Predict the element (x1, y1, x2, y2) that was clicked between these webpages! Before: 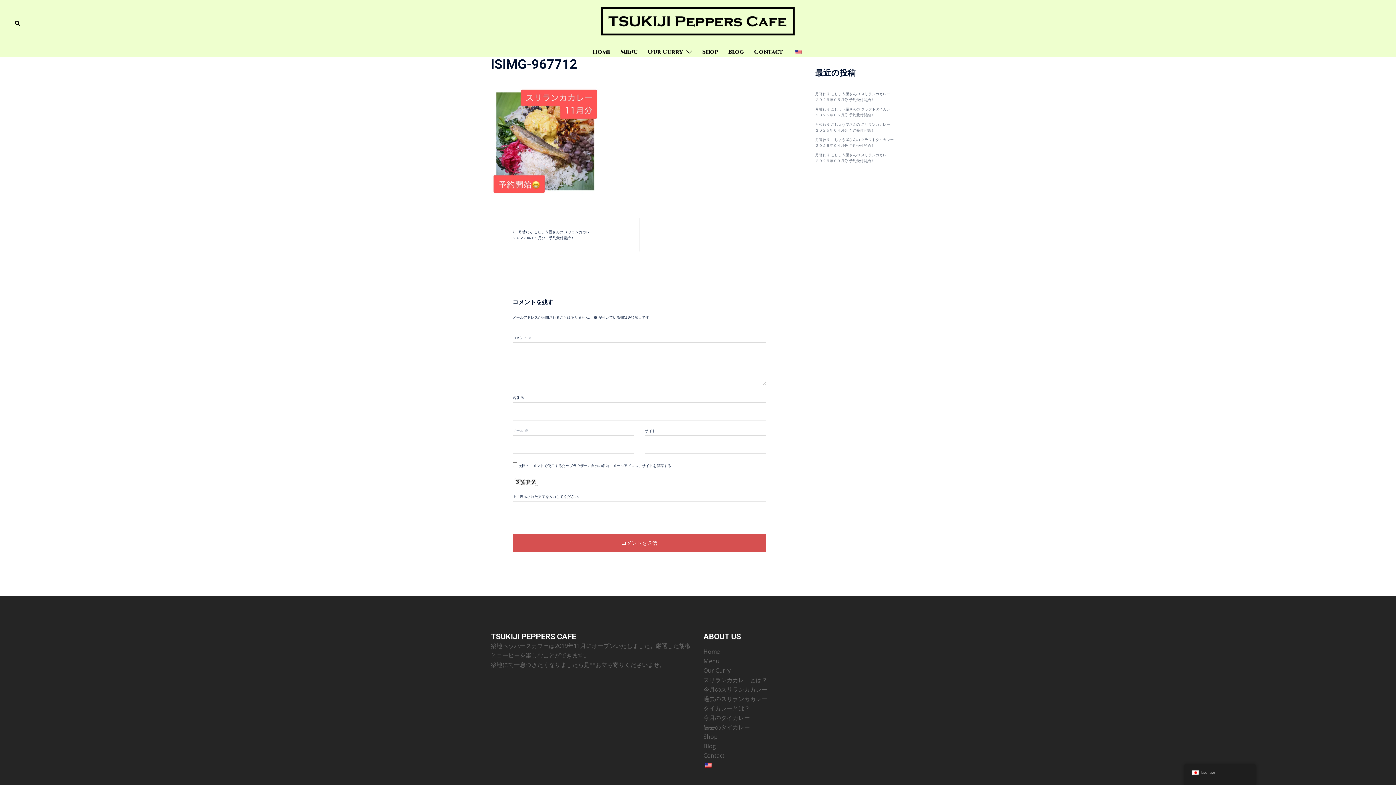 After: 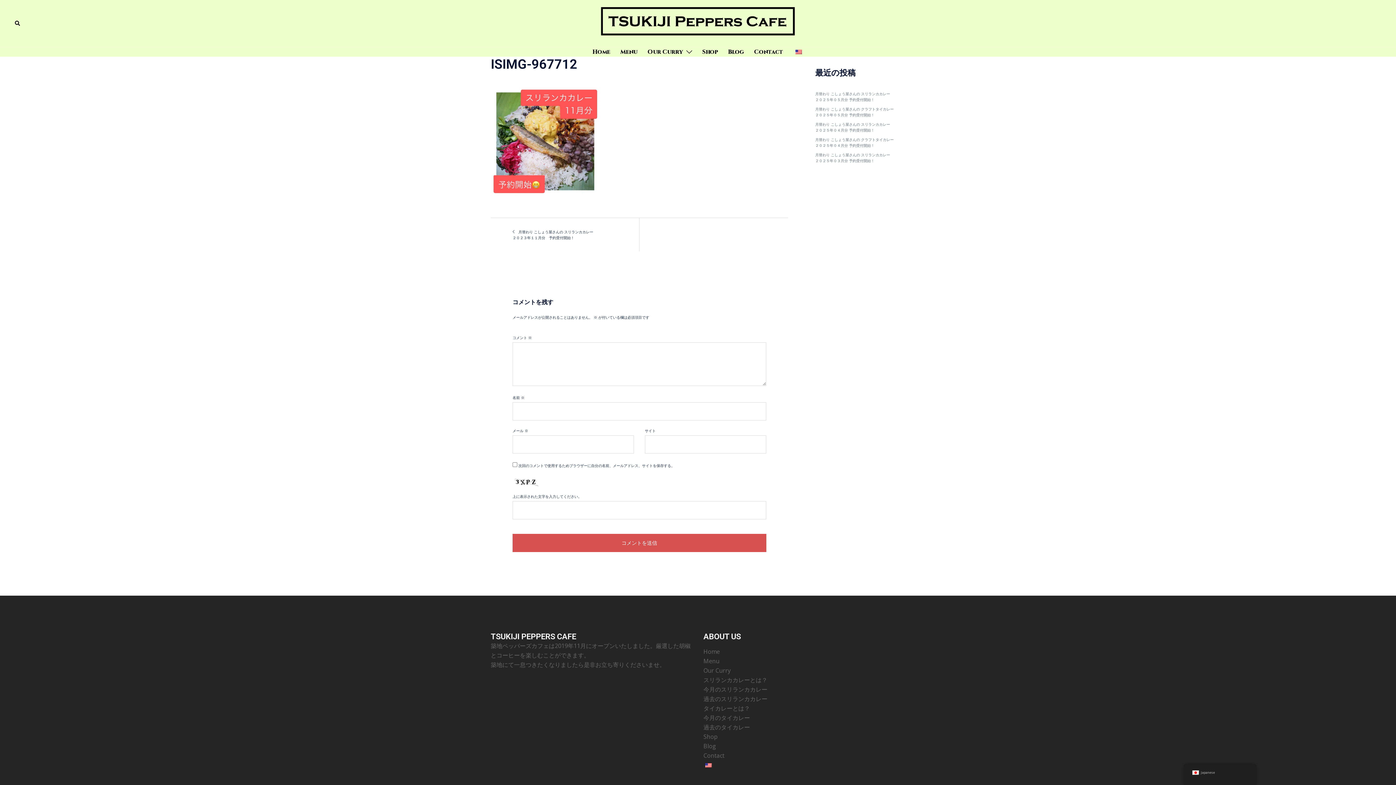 Action: label: Our Curry bbox: (647, 47, 683, 56)